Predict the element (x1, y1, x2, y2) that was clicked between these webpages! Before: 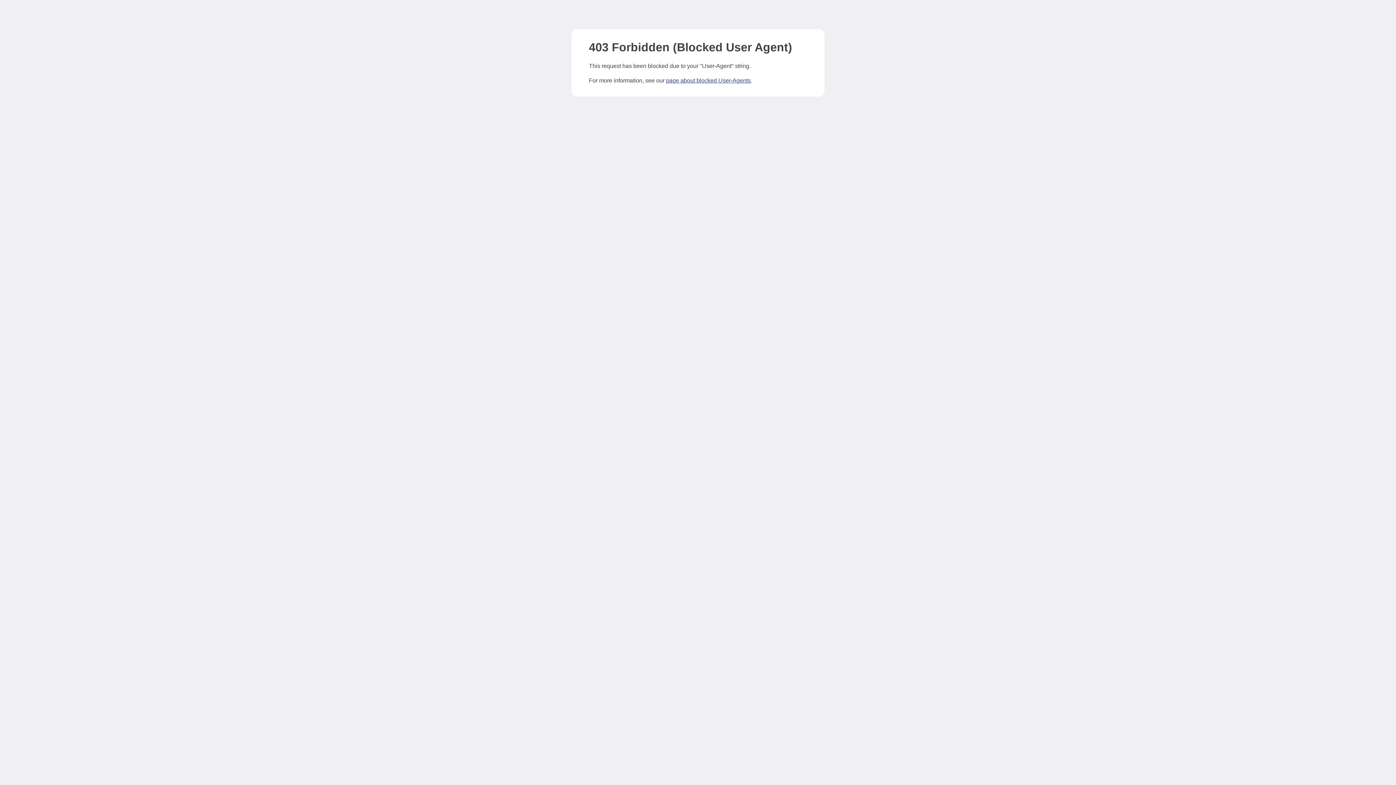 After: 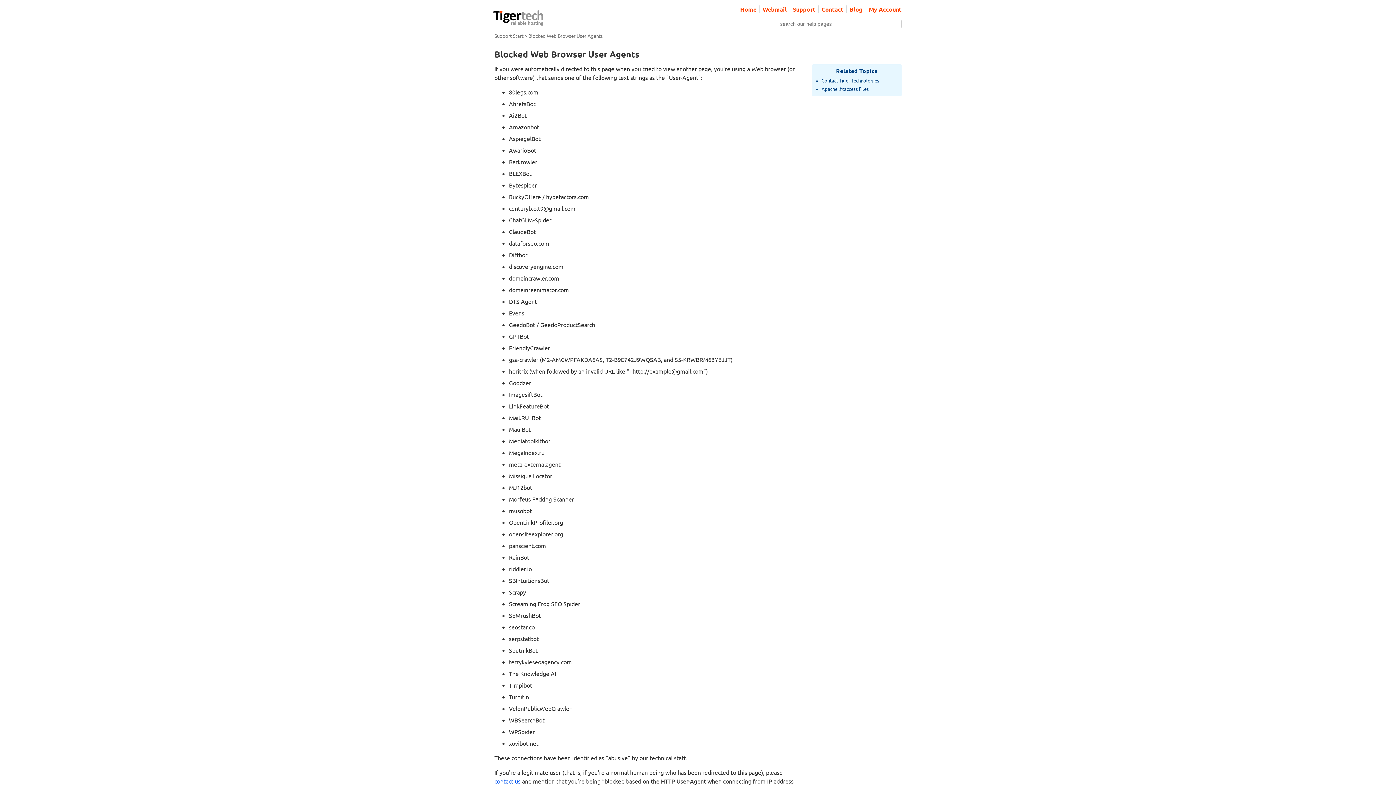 Action: bbox: (666, 77, 750, 83) label: page about blocked User-Agents